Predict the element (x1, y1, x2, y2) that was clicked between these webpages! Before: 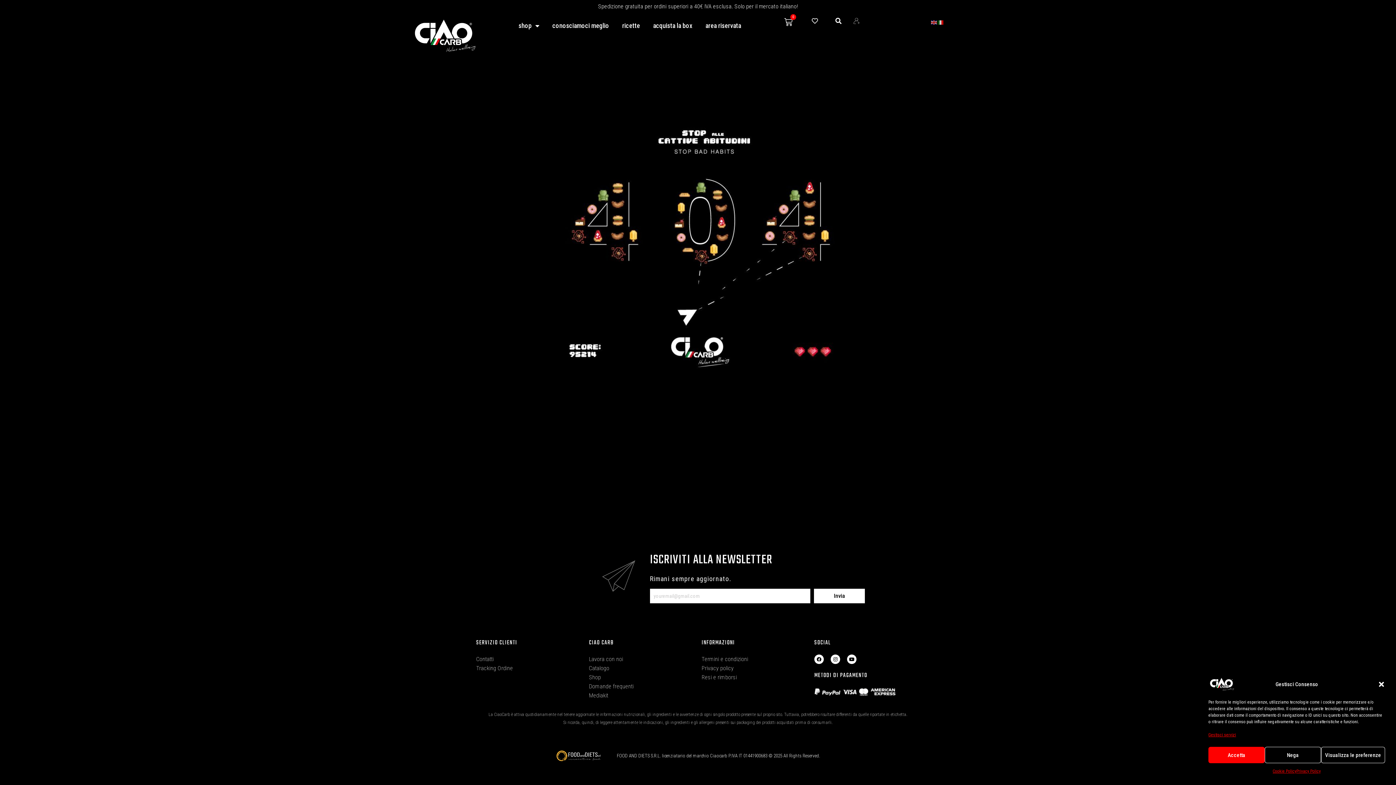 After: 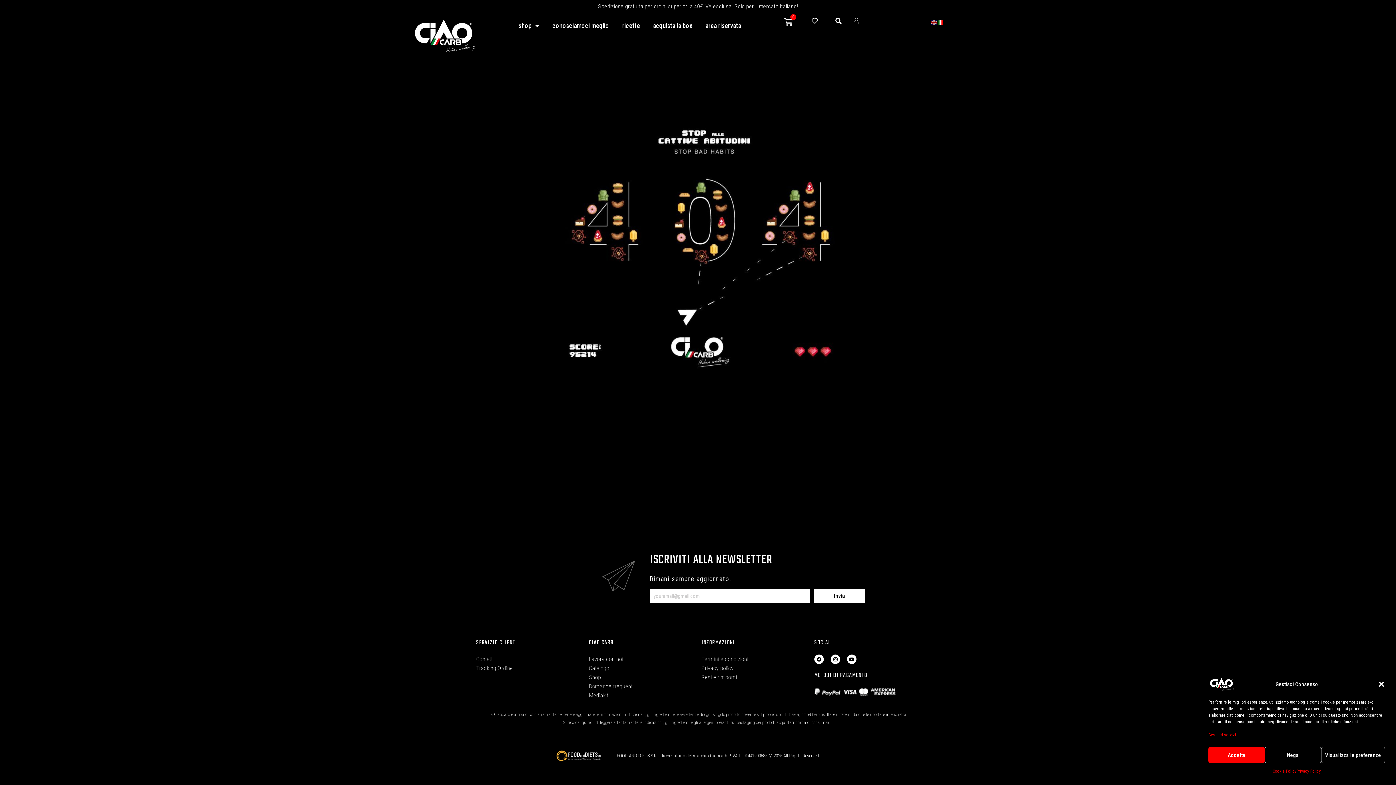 Action: bbox: (937, 18, 944, 25)